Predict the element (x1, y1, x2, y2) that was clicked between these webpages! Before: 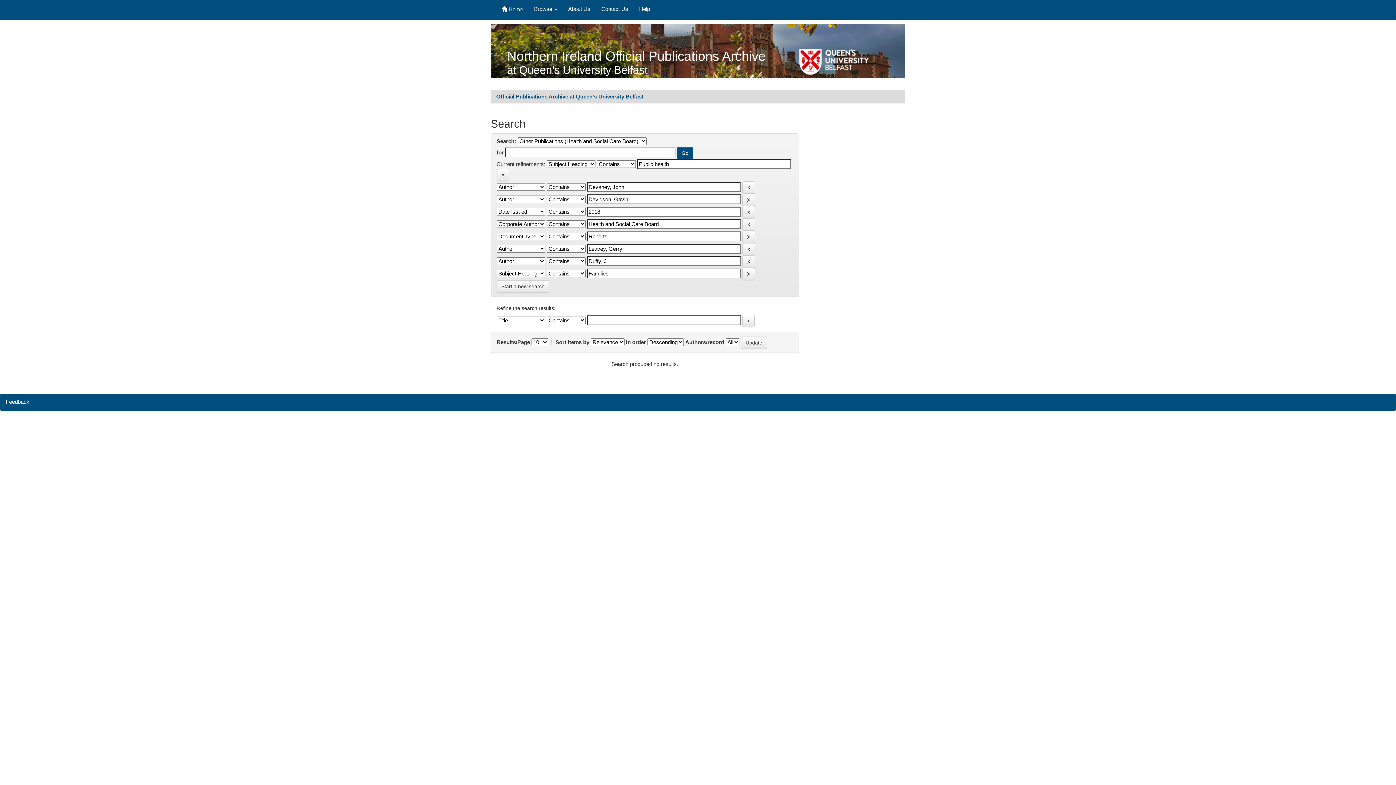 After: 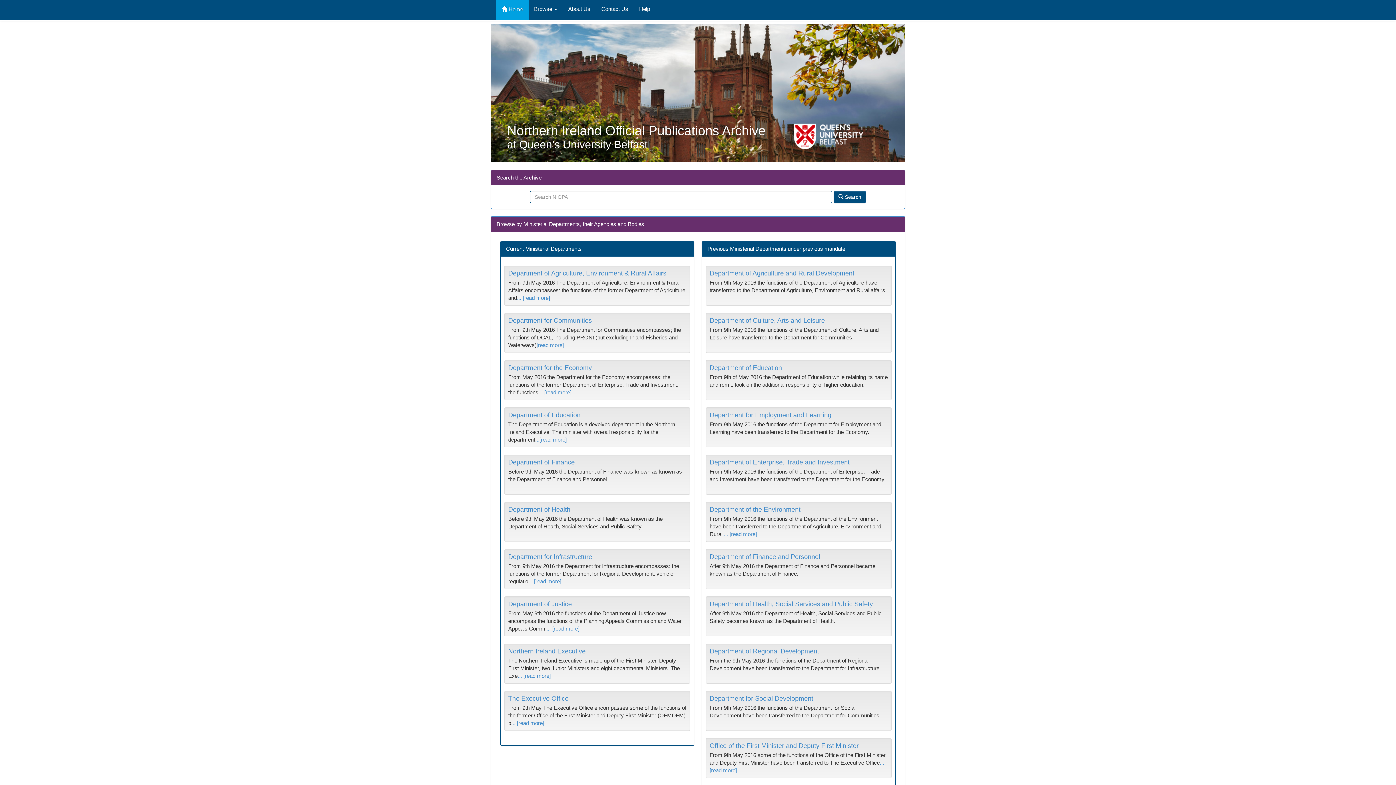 Action: label: Official Publications Archive at Queen's University Belfast bbox: (496, 93, 643, 99)